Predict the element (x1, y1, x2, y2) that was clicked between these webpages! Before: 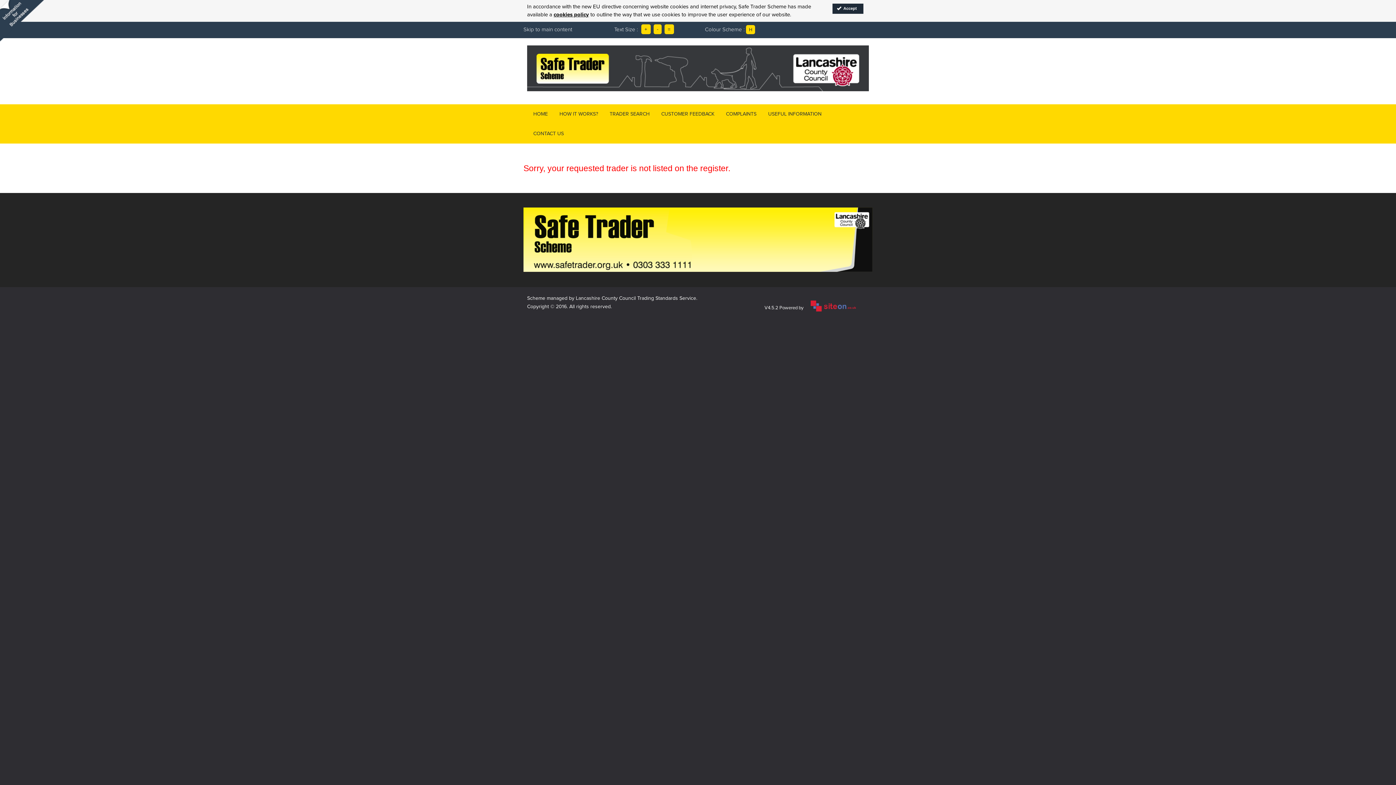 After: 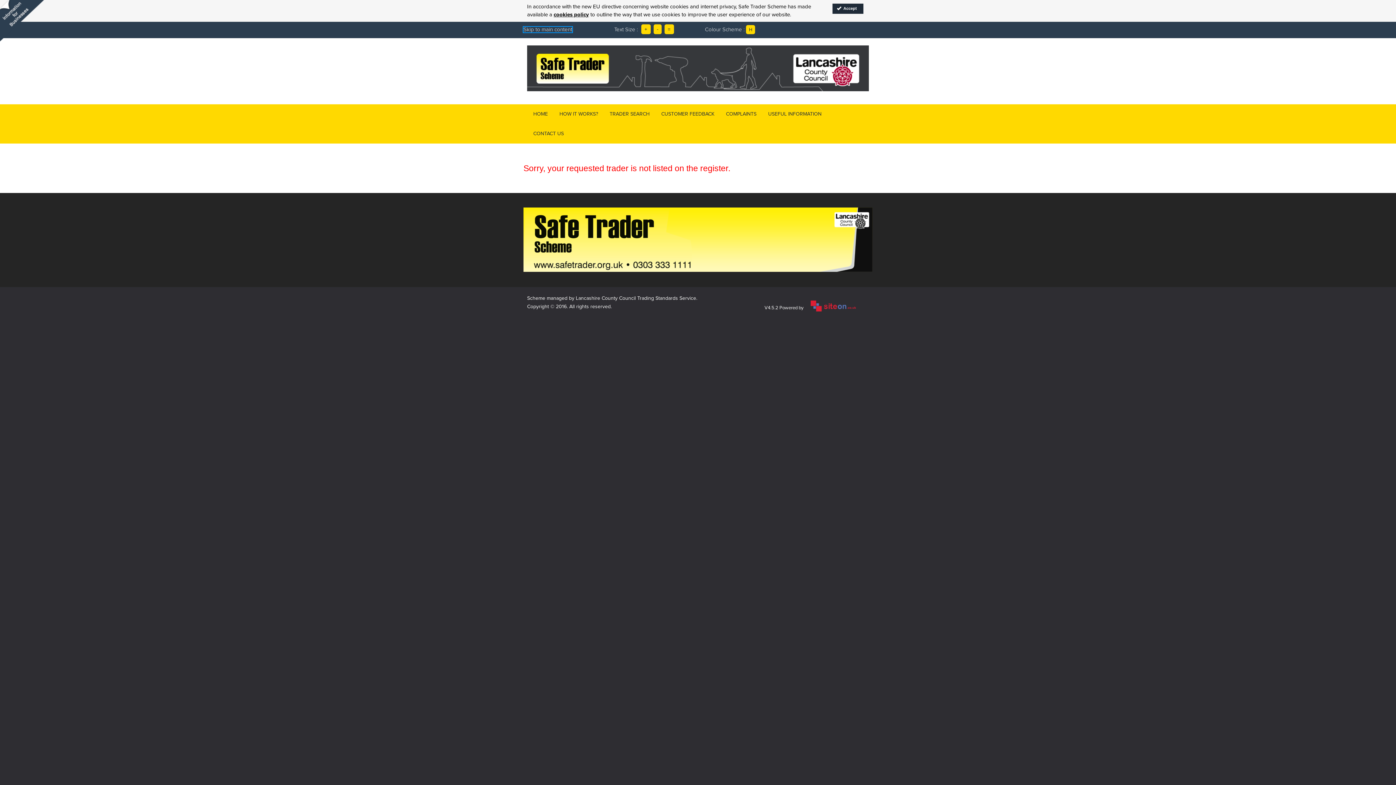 Action: label: Skip to main content bbox: (523, 26, 572, 32)